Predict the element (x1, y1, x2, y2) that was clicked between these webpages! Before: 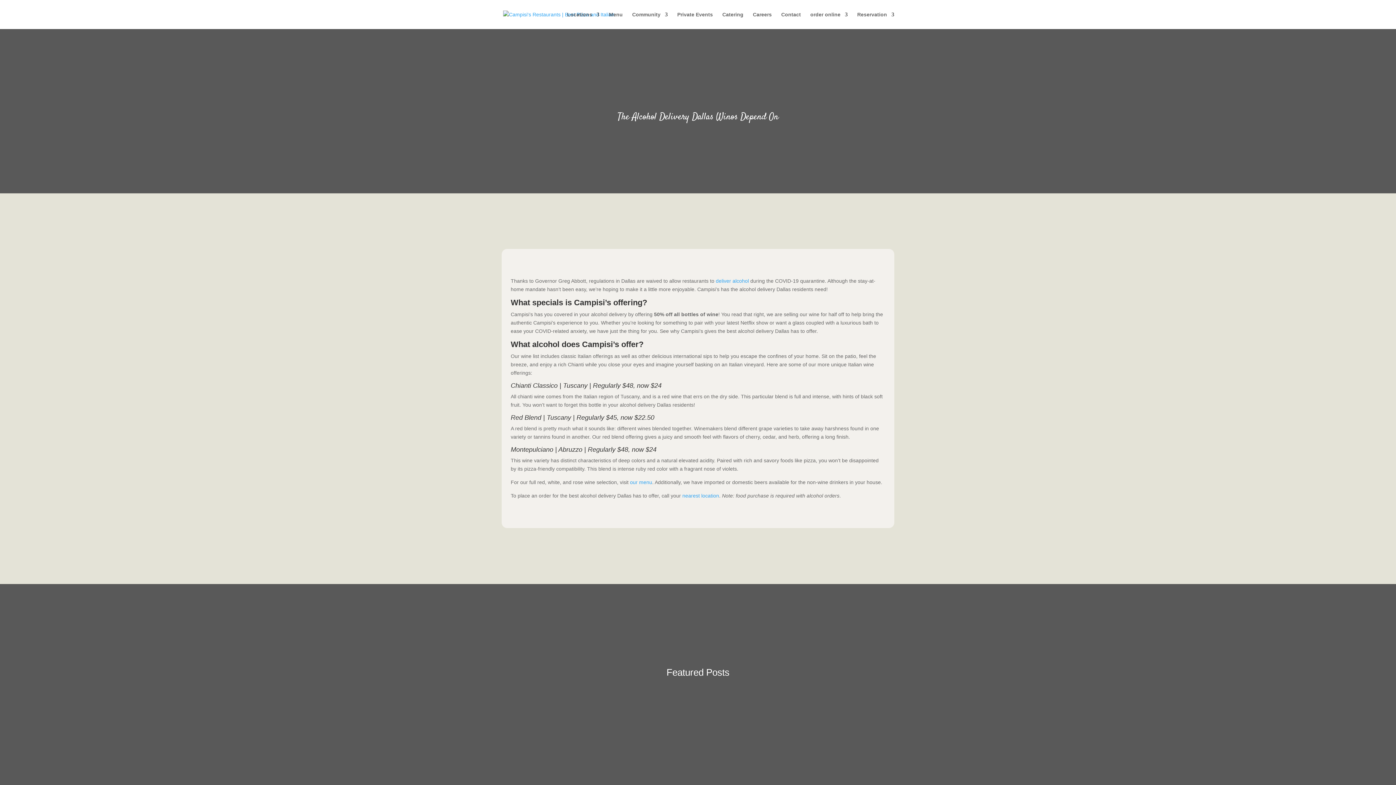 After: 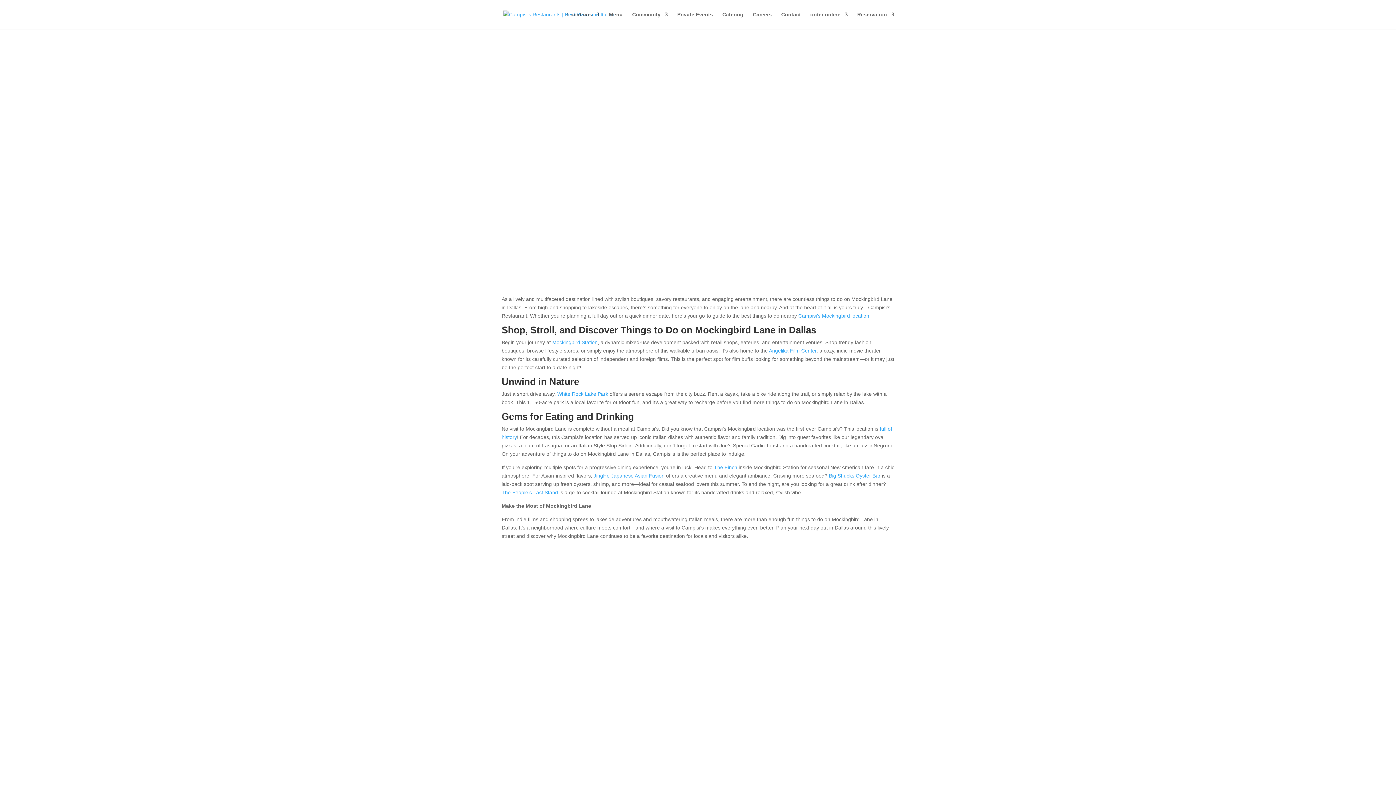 Action: bbox: (508, 774, 752, 781) label: Best Things to Do on Mockingbird Lane in Dallas: Shopping, Dining & Entertainment